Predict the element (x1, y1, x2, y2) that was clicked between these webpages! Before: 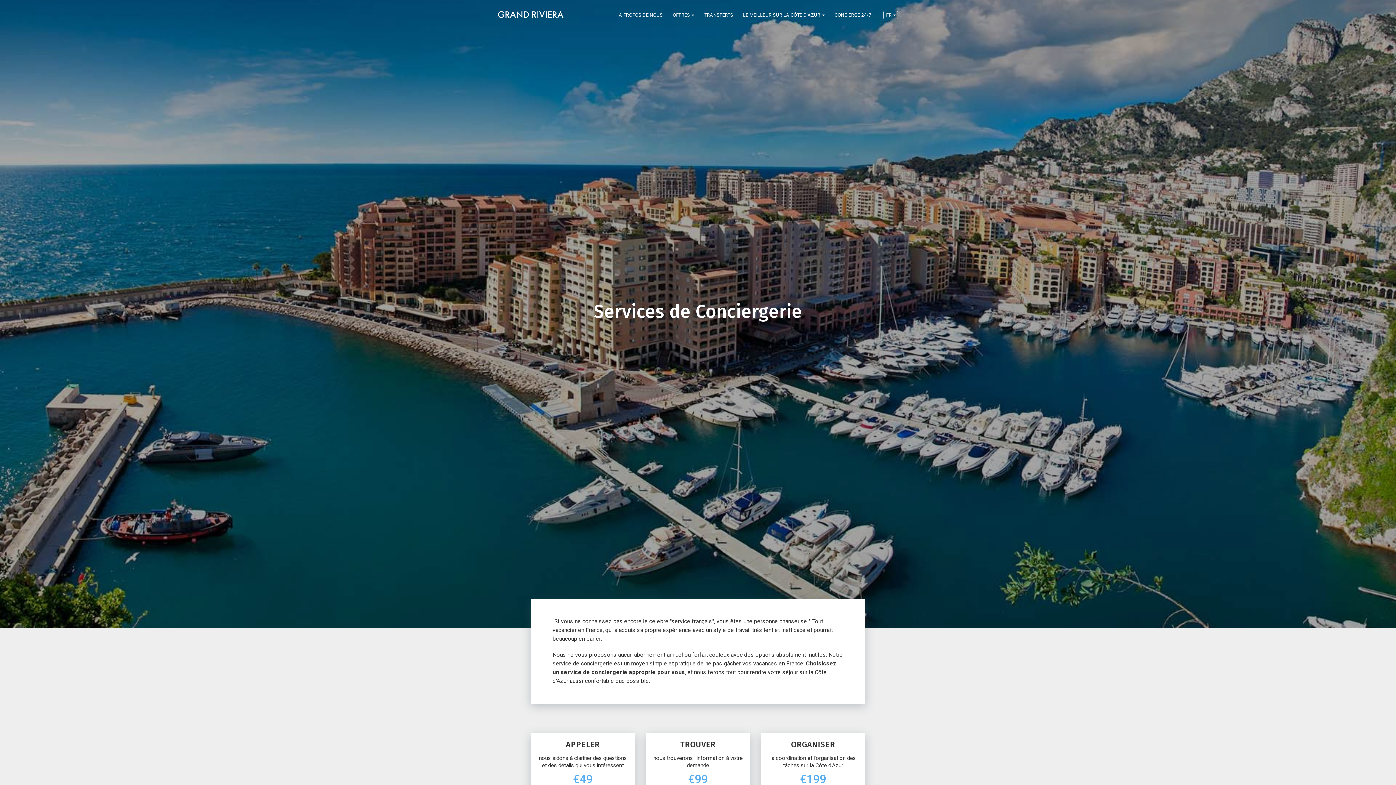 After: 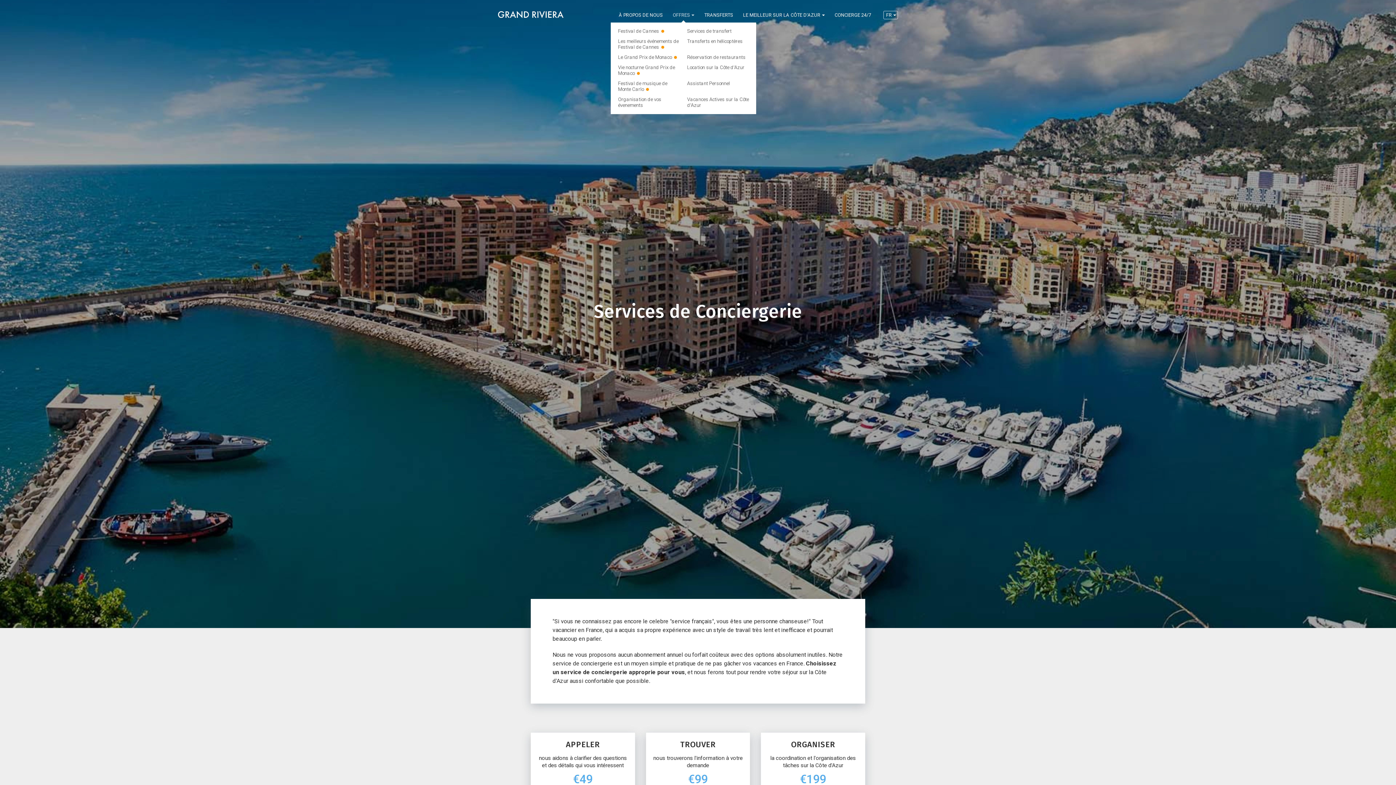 Action: label: OFFRES bbox: (672, 11, 694, 18)